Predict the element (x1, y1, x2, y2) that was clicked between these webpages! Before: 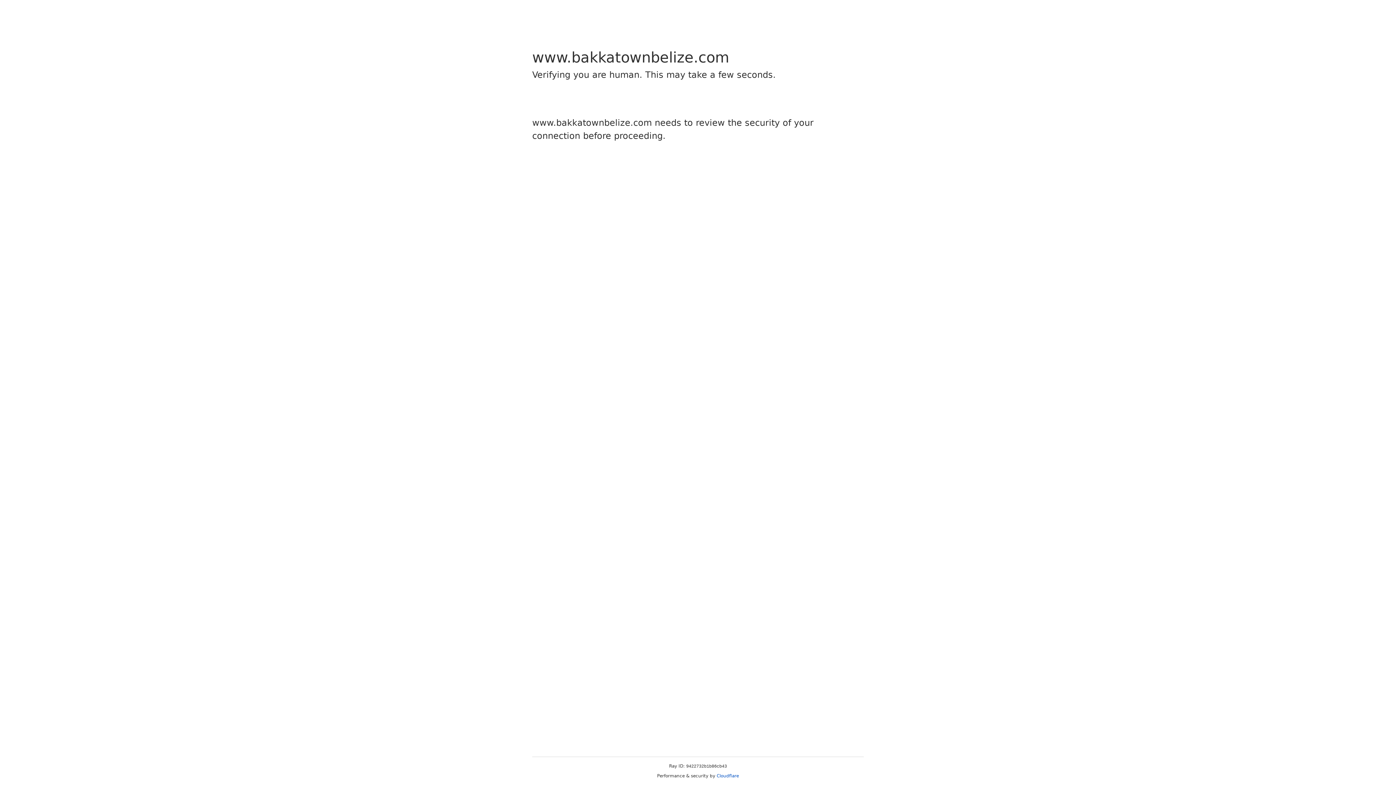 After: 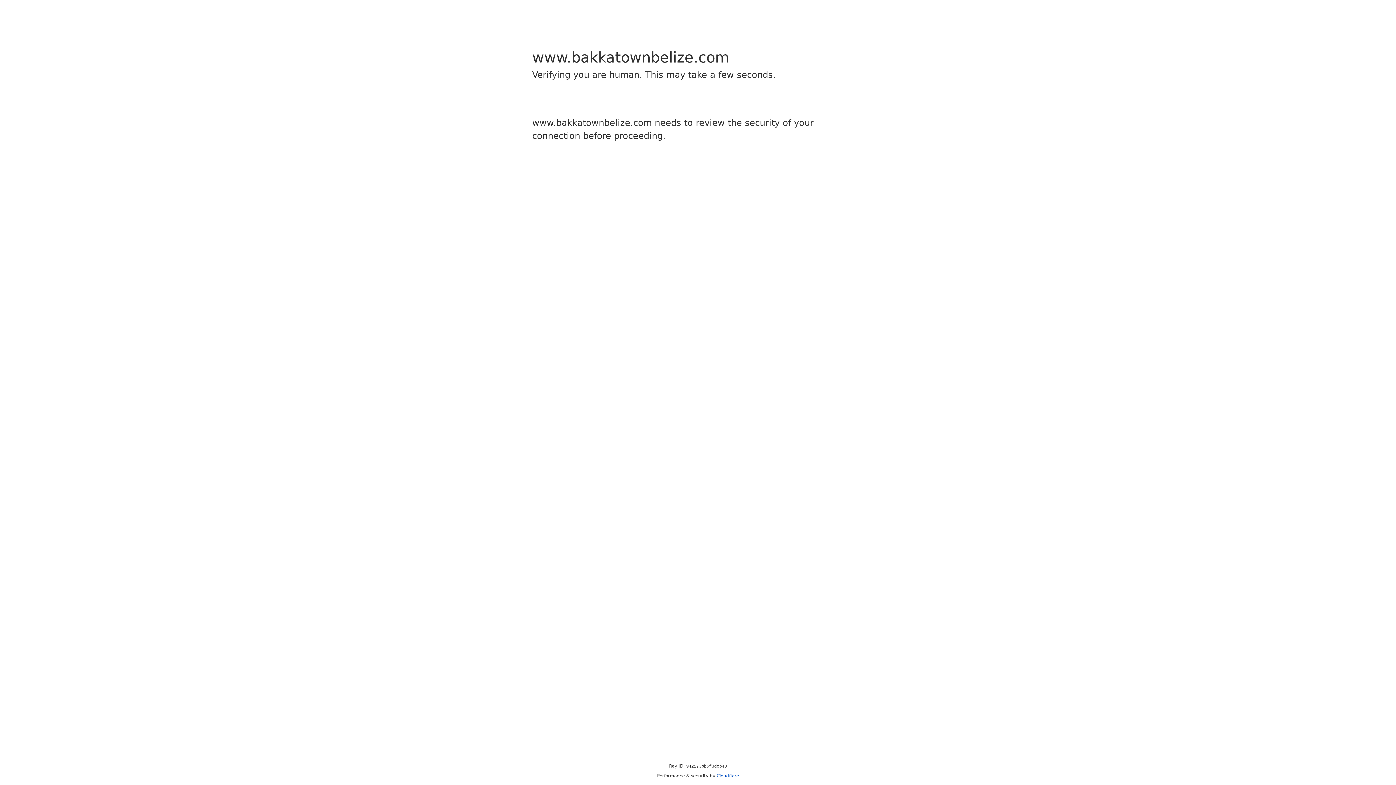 Action: label: Cloudflare bbox: (716, 773, 739, 778)